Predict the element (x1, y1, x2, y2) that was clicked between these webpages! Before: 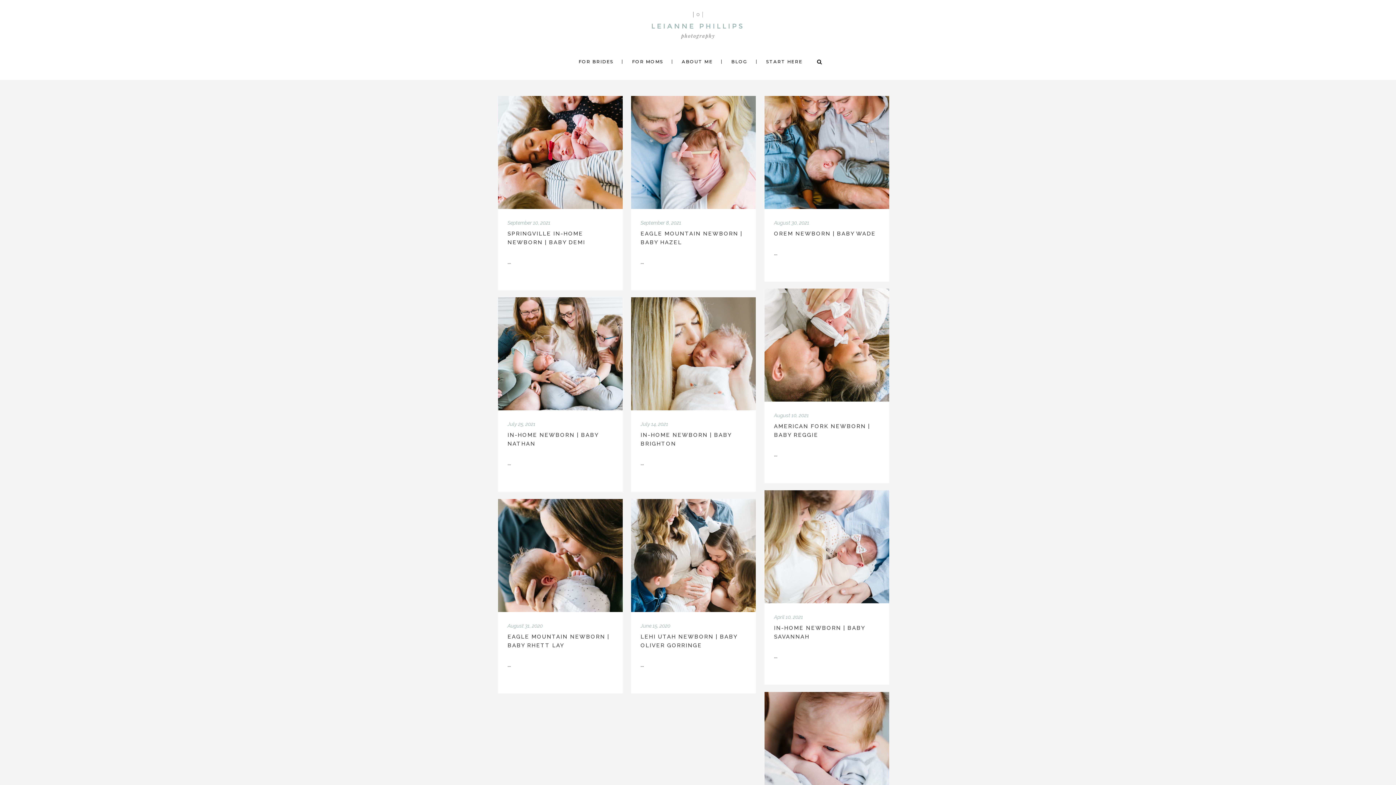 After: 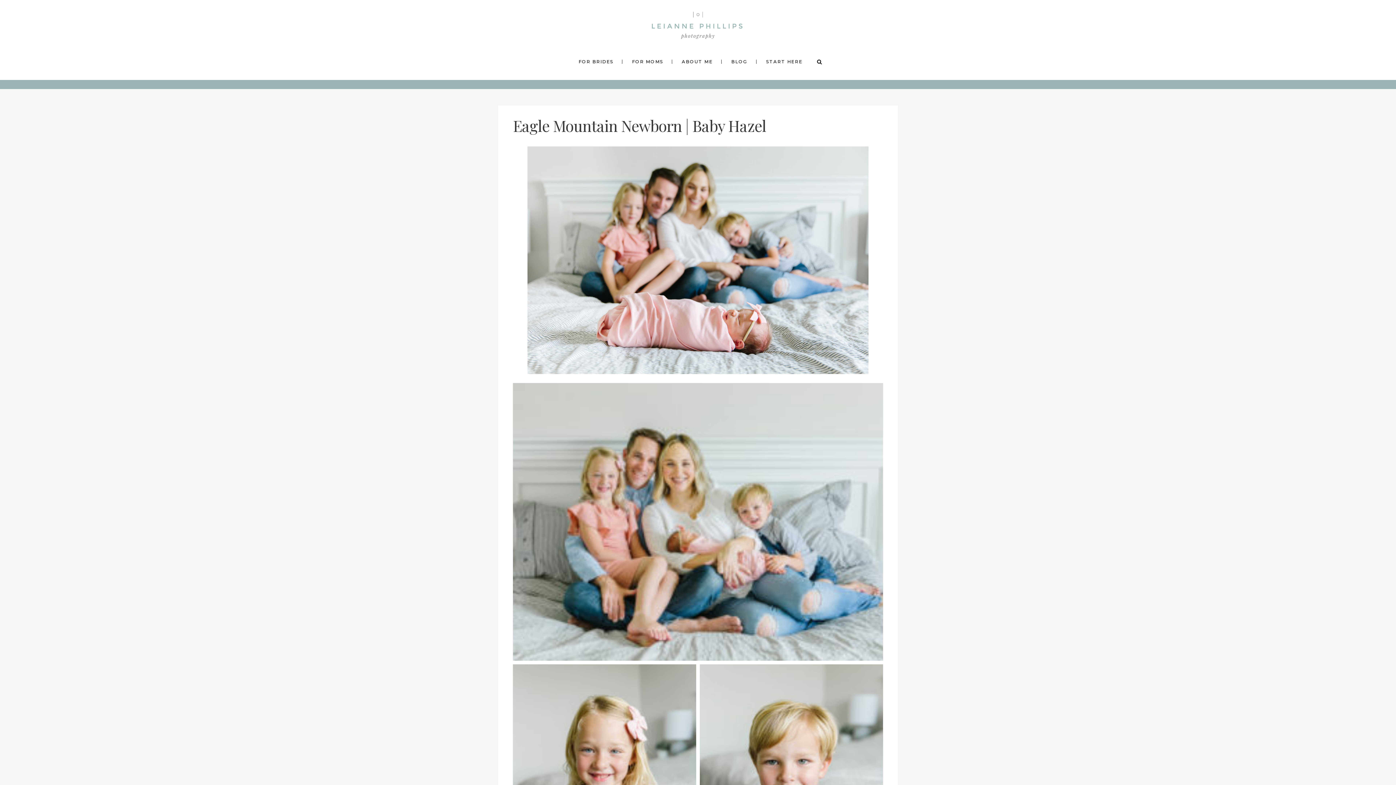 Action: bbox: (631, 96, 756, 208)